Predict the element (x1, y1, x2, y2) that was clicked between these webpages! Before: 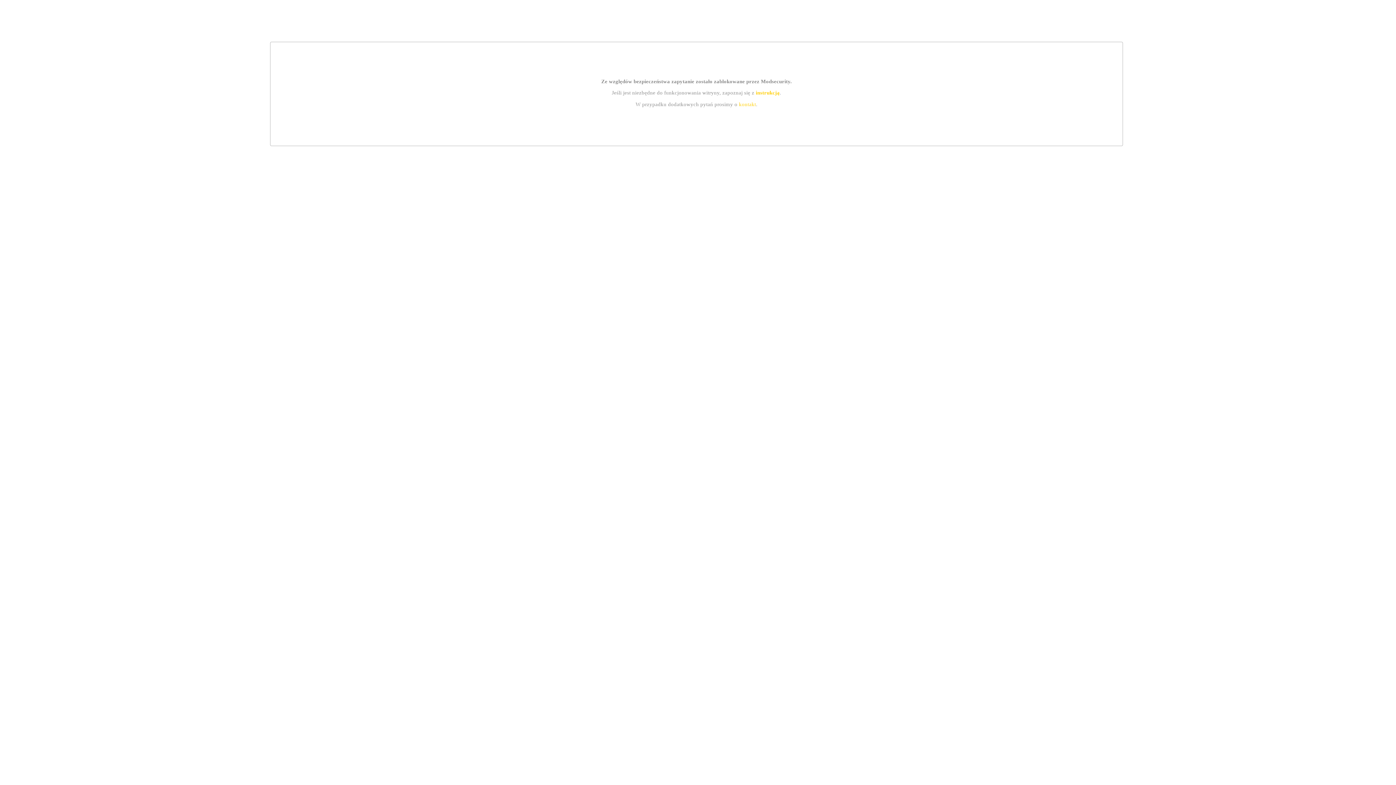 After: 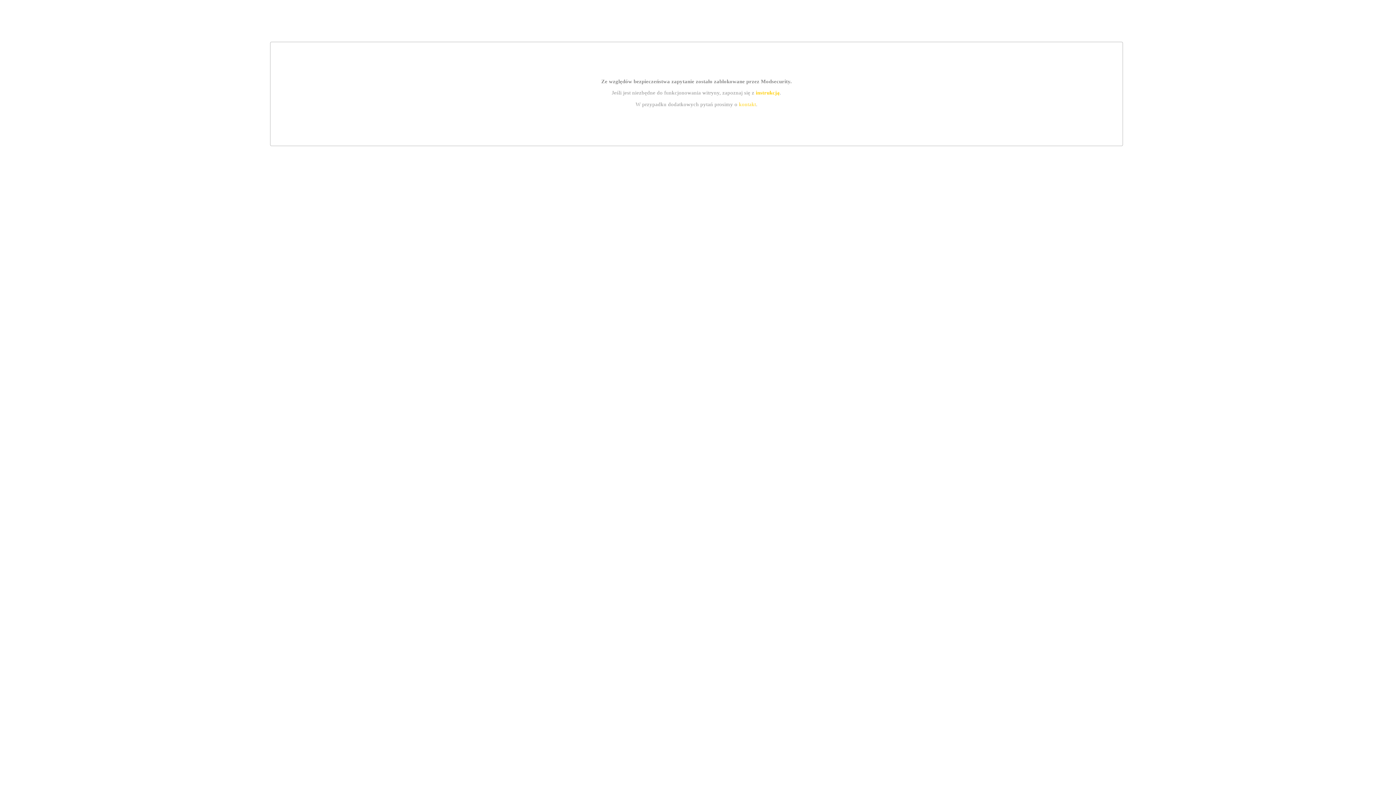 Action: bbox: (739, 101, 756, 107) label: kontakt